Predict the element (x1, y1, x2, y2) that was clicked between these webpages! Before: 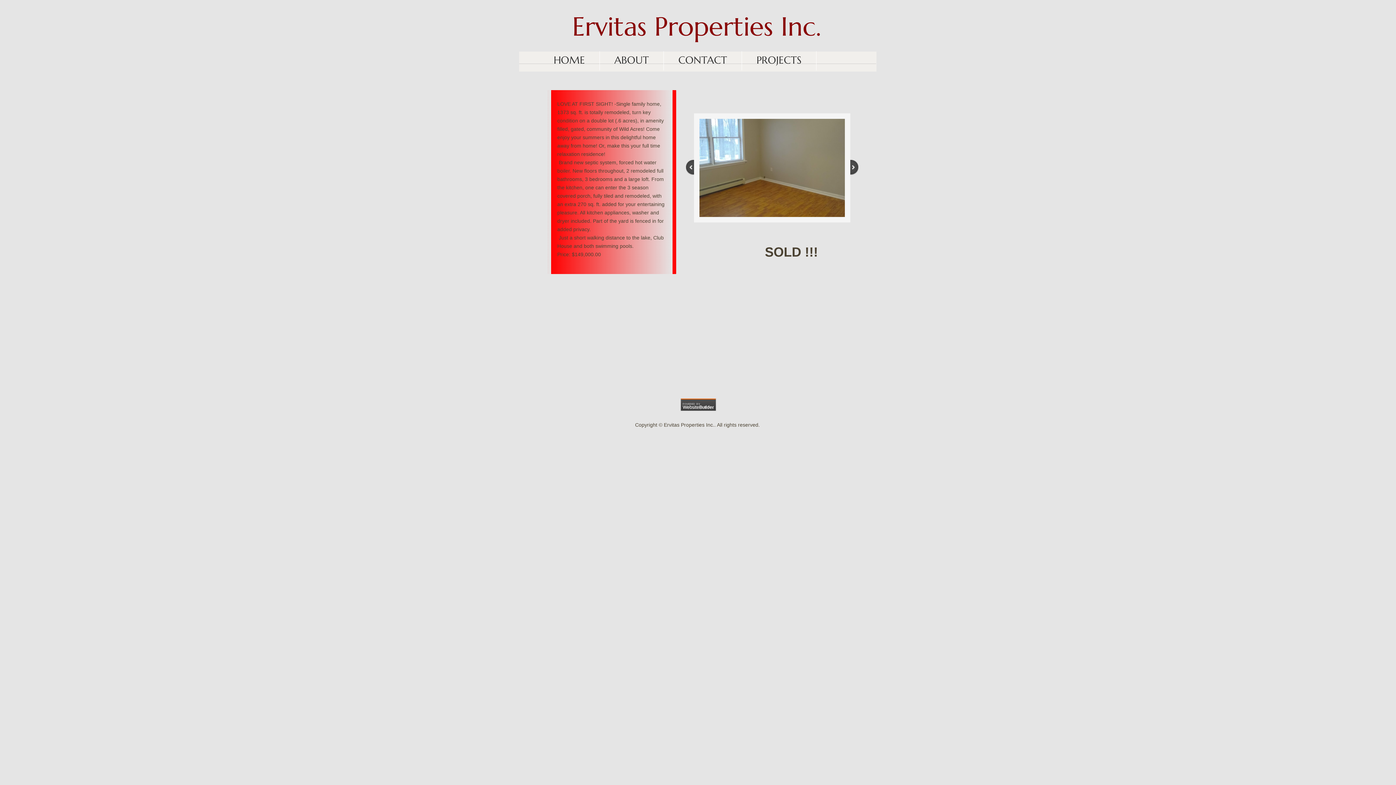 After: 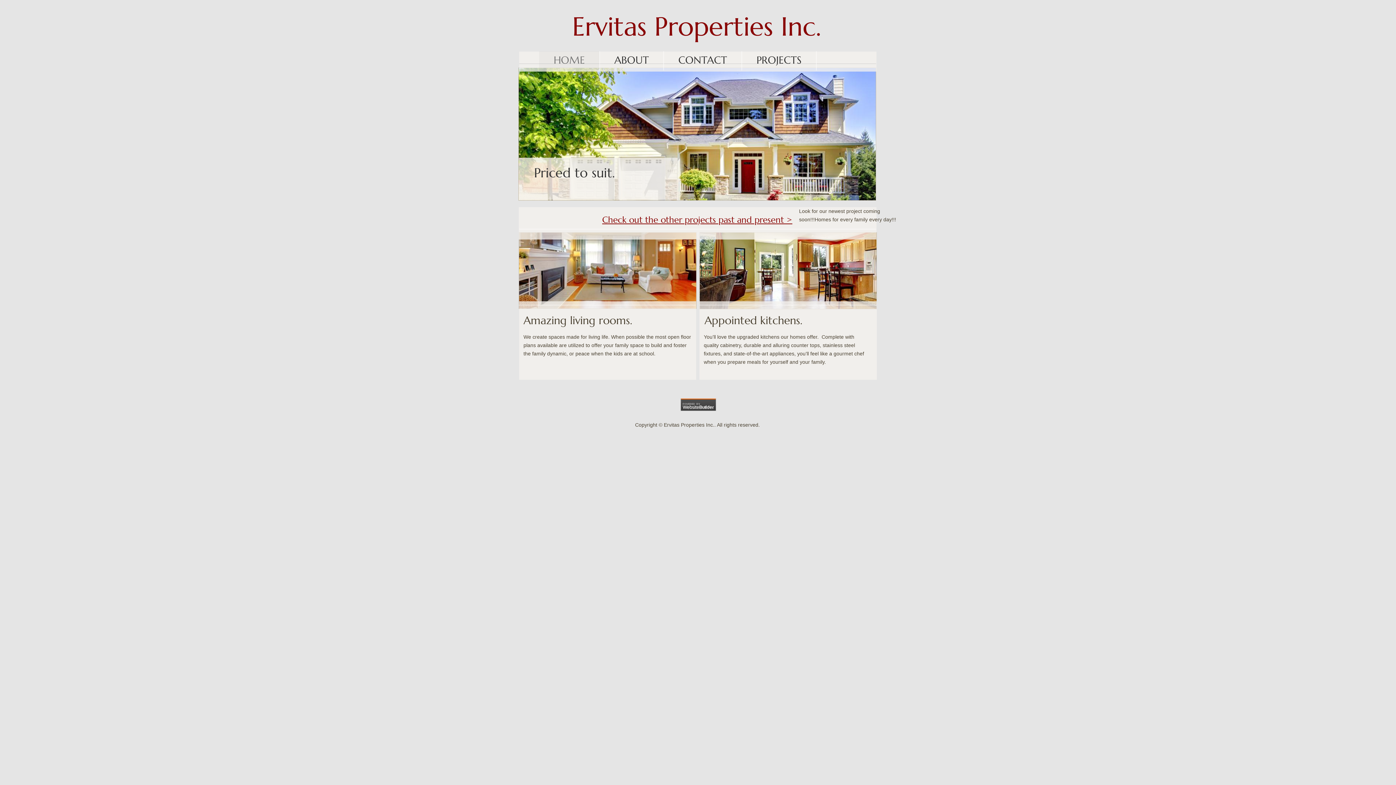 Action: bbox: (539, 51, 600, 70) label: HOME